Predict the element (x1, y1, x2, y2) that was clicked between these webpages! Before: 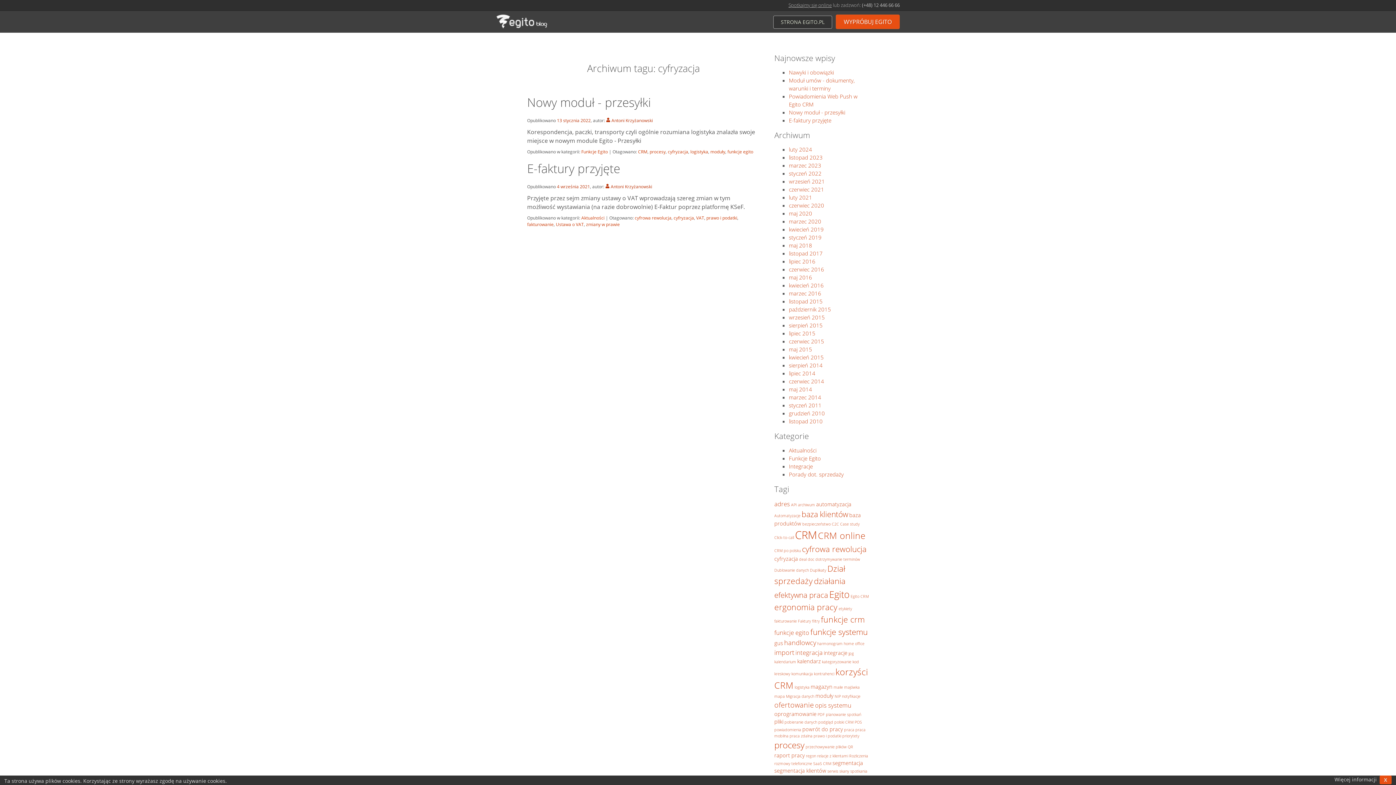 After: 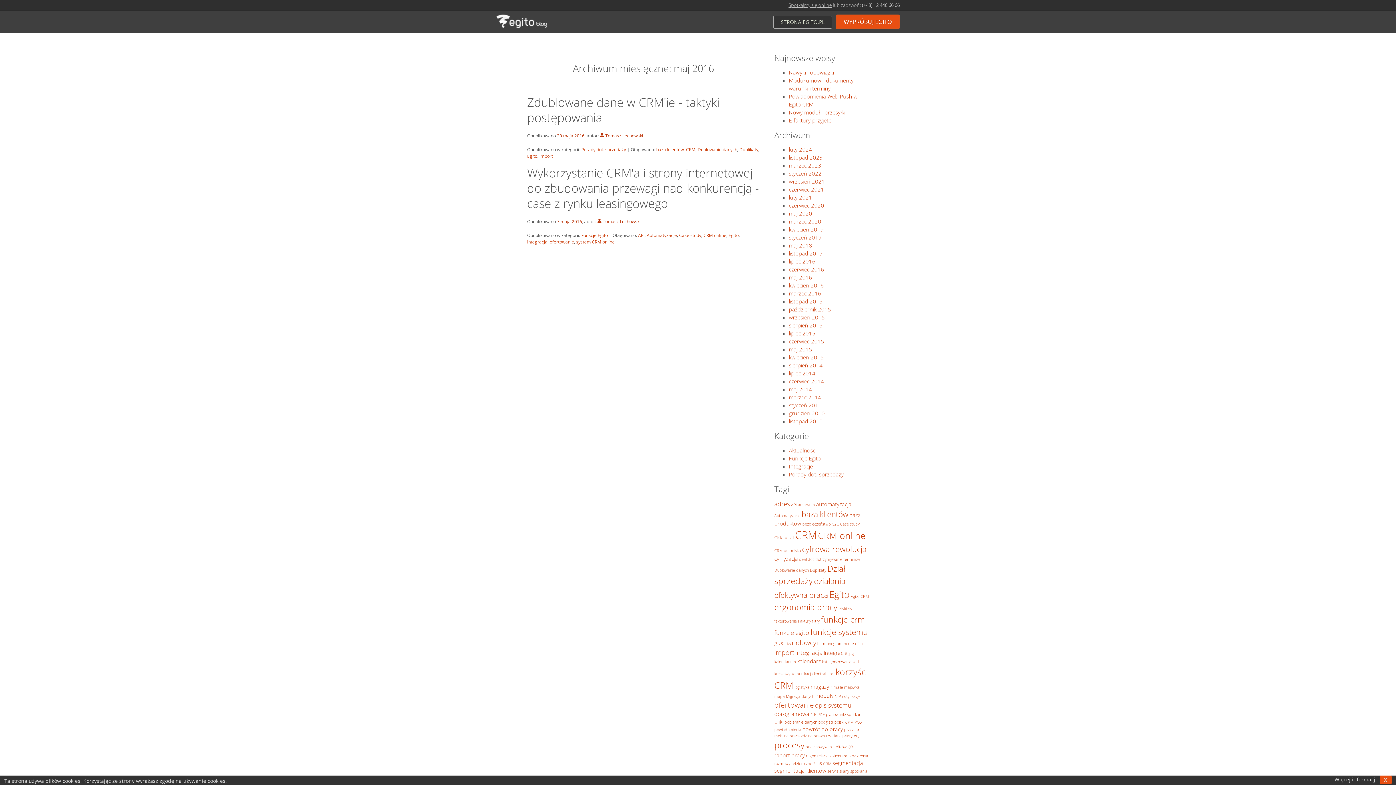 Action: bbox: (789, 273, 812, 281) label: maj 2016